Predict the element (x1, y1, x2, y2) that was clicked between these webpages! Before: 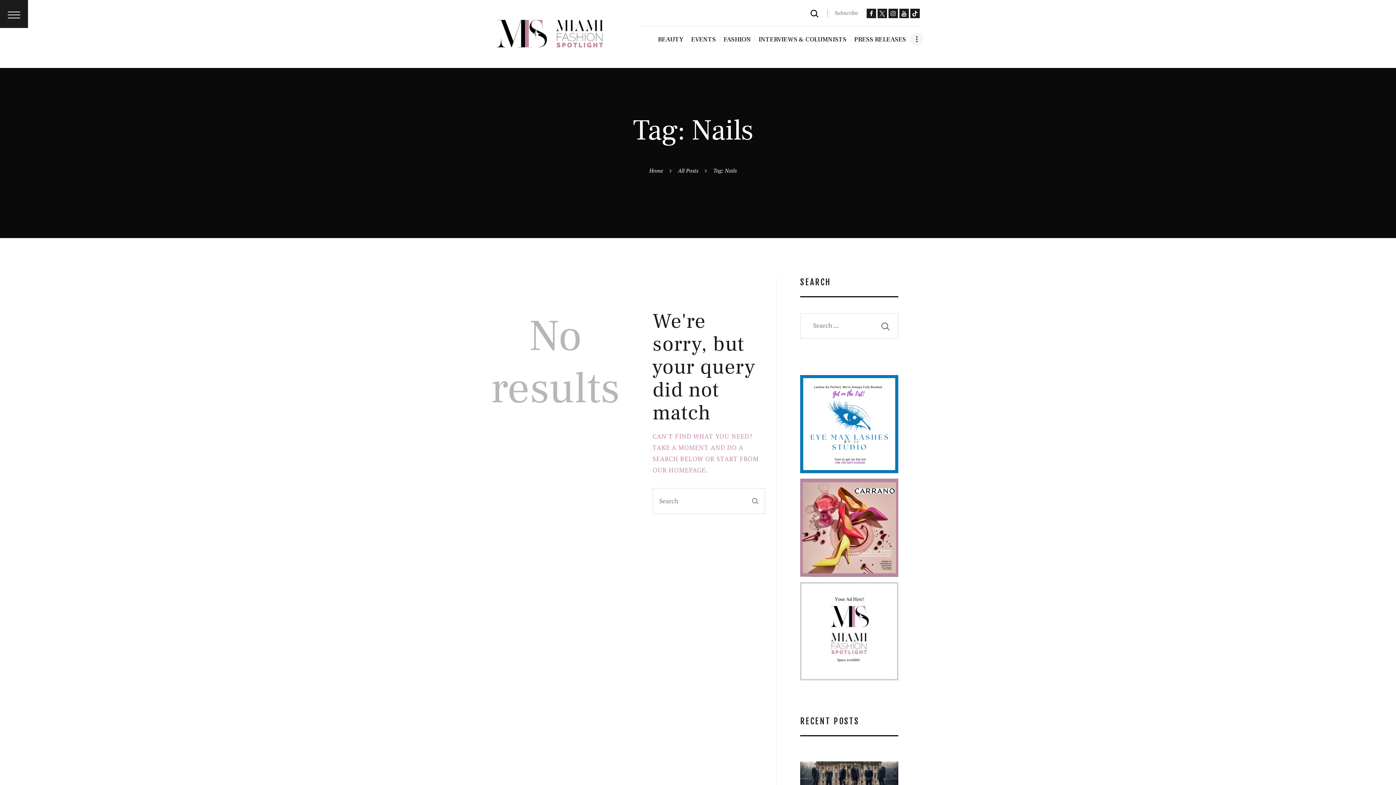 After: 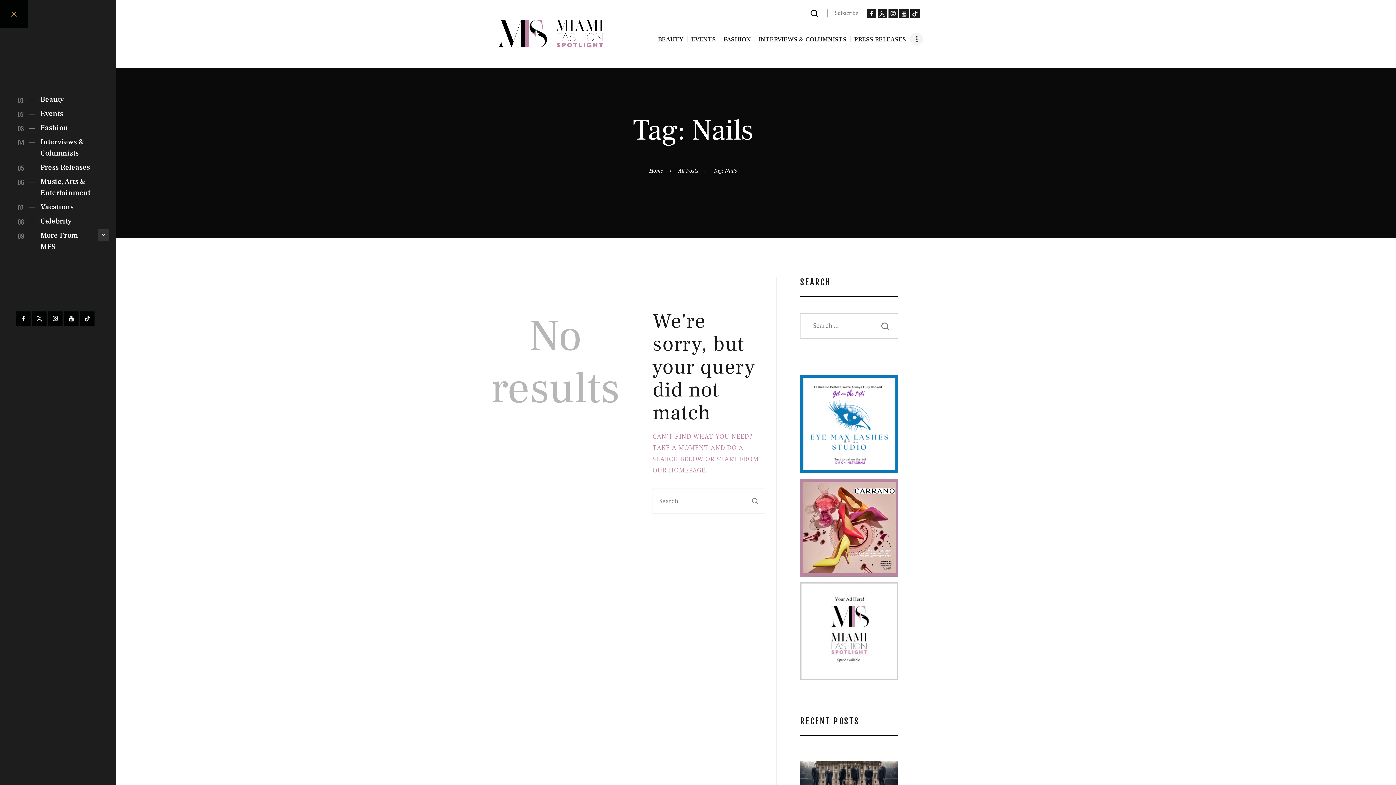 Action: bbox: (0, 0, 28, 28)